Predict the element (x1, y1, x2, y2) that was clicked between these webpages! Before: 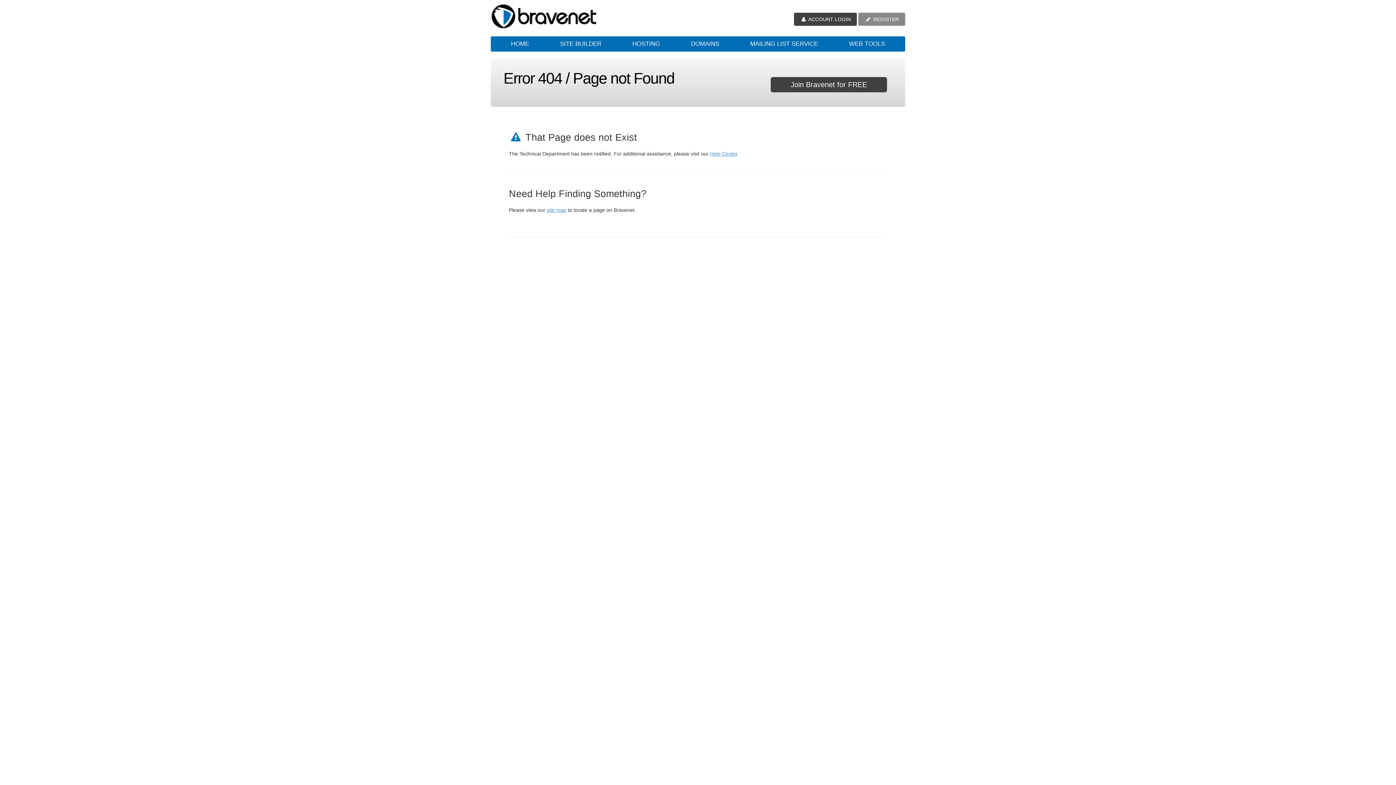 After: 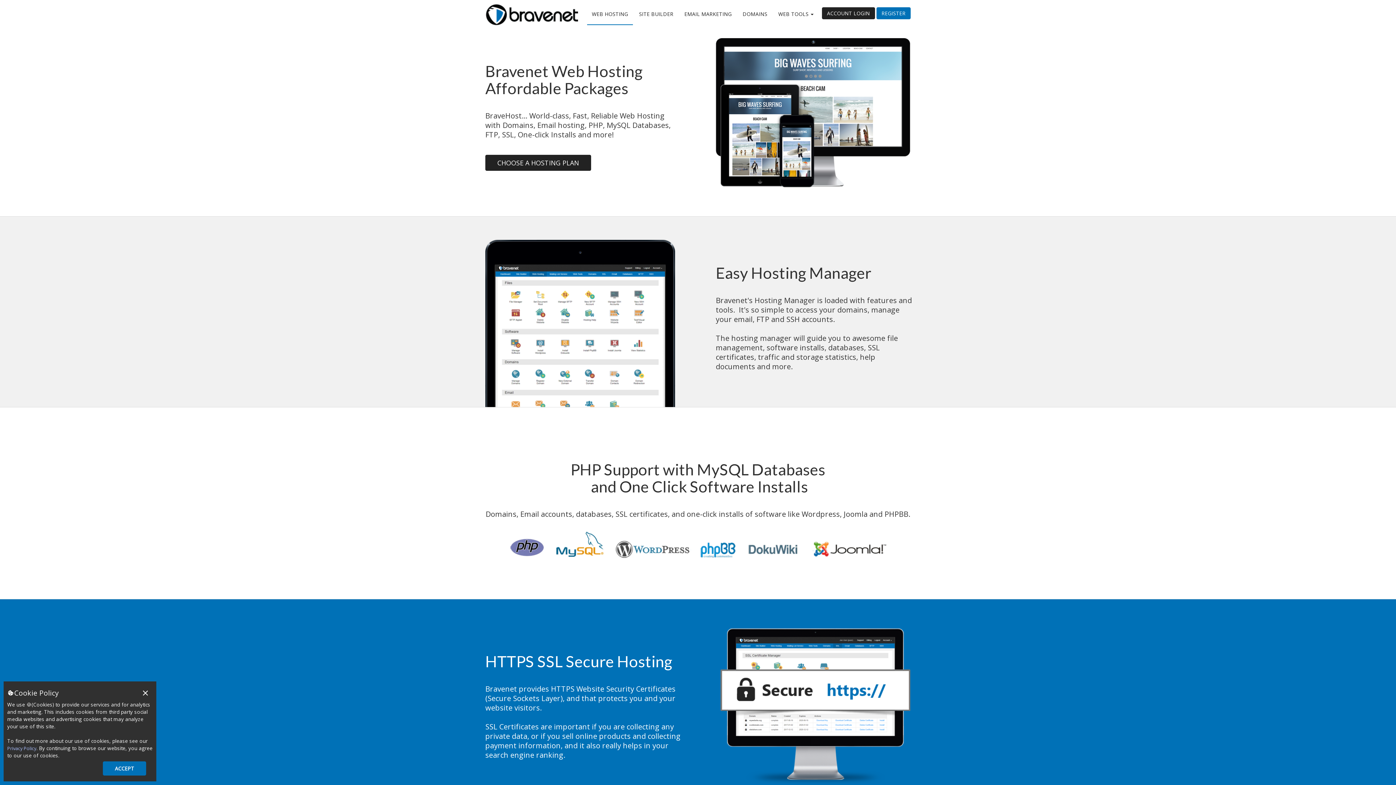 Action: bbox: (618, 36, 674, 51) label: HOSTING